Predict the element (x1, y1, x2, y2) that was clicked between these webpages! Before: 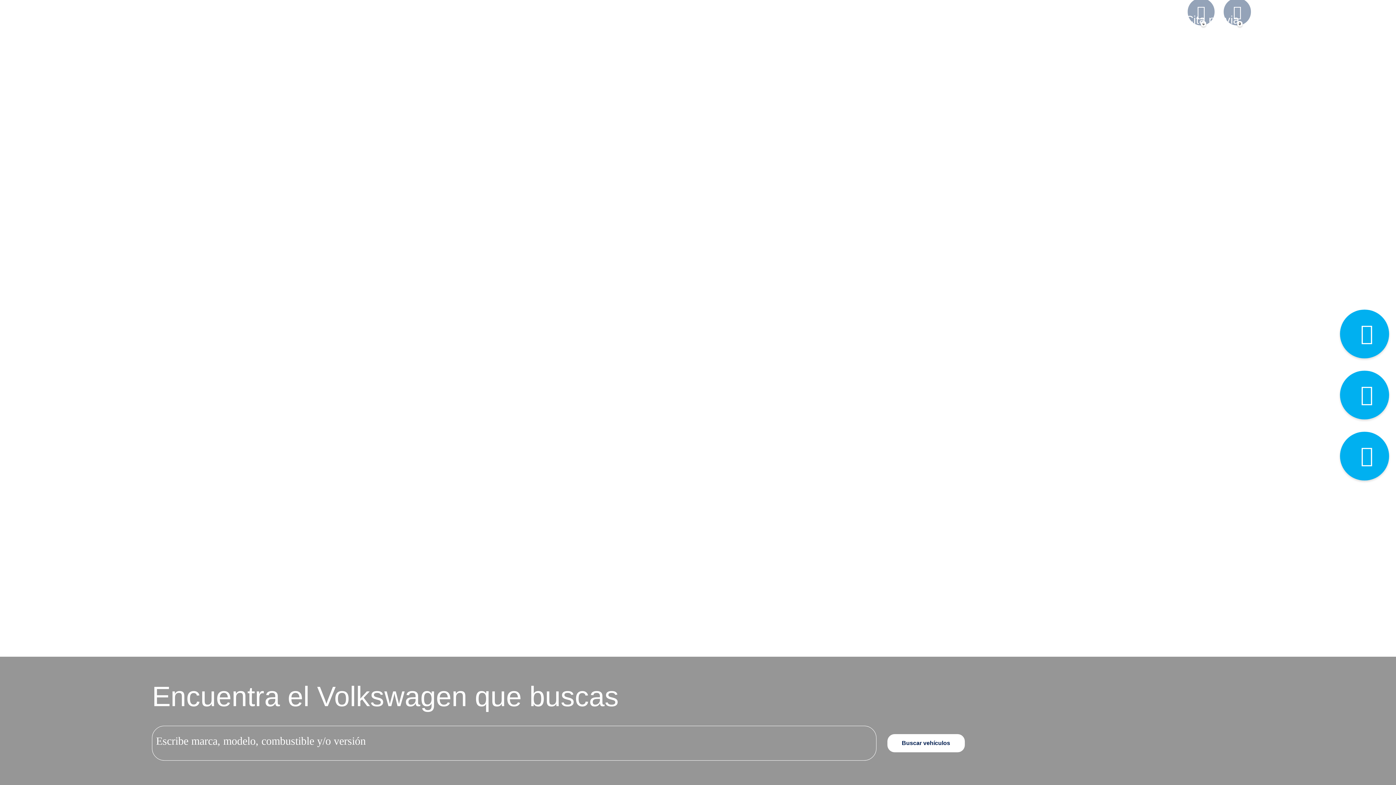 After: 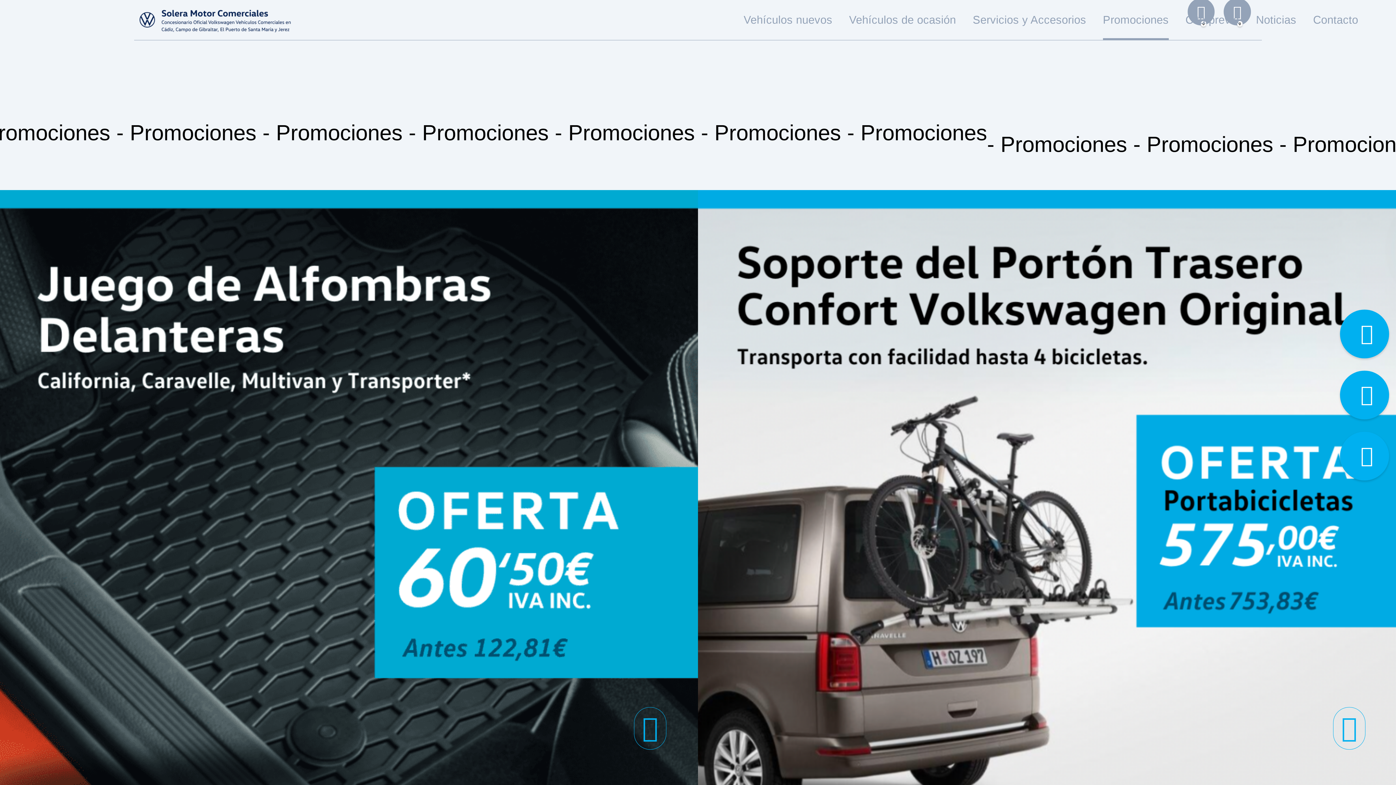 Action: label: Promociones bbox: (1103, 0, 1169, 40)